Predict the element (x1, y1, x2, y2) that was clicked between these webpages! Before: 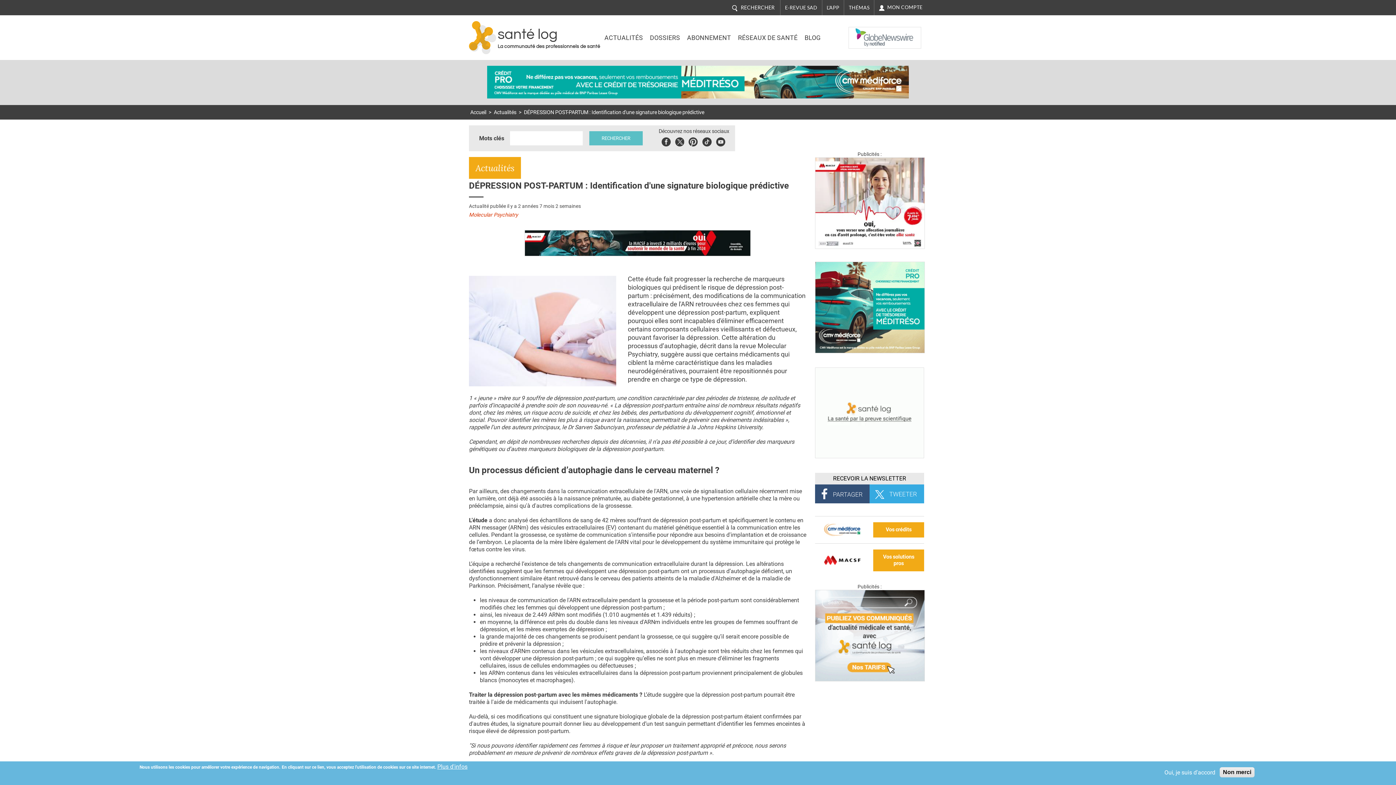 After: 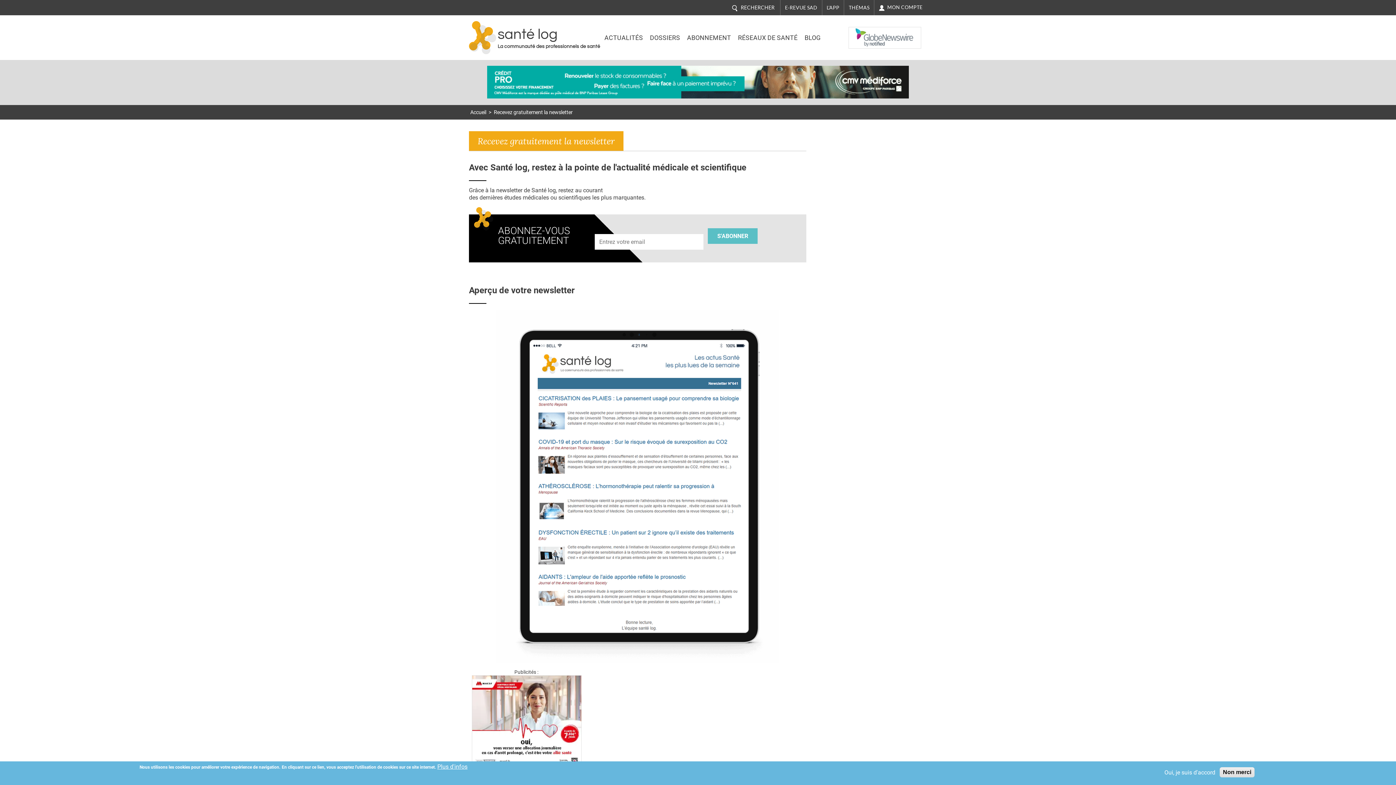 Action: label: RECEVOIR LA NEWSLETTER bbox: (815, 472, 924, 484)